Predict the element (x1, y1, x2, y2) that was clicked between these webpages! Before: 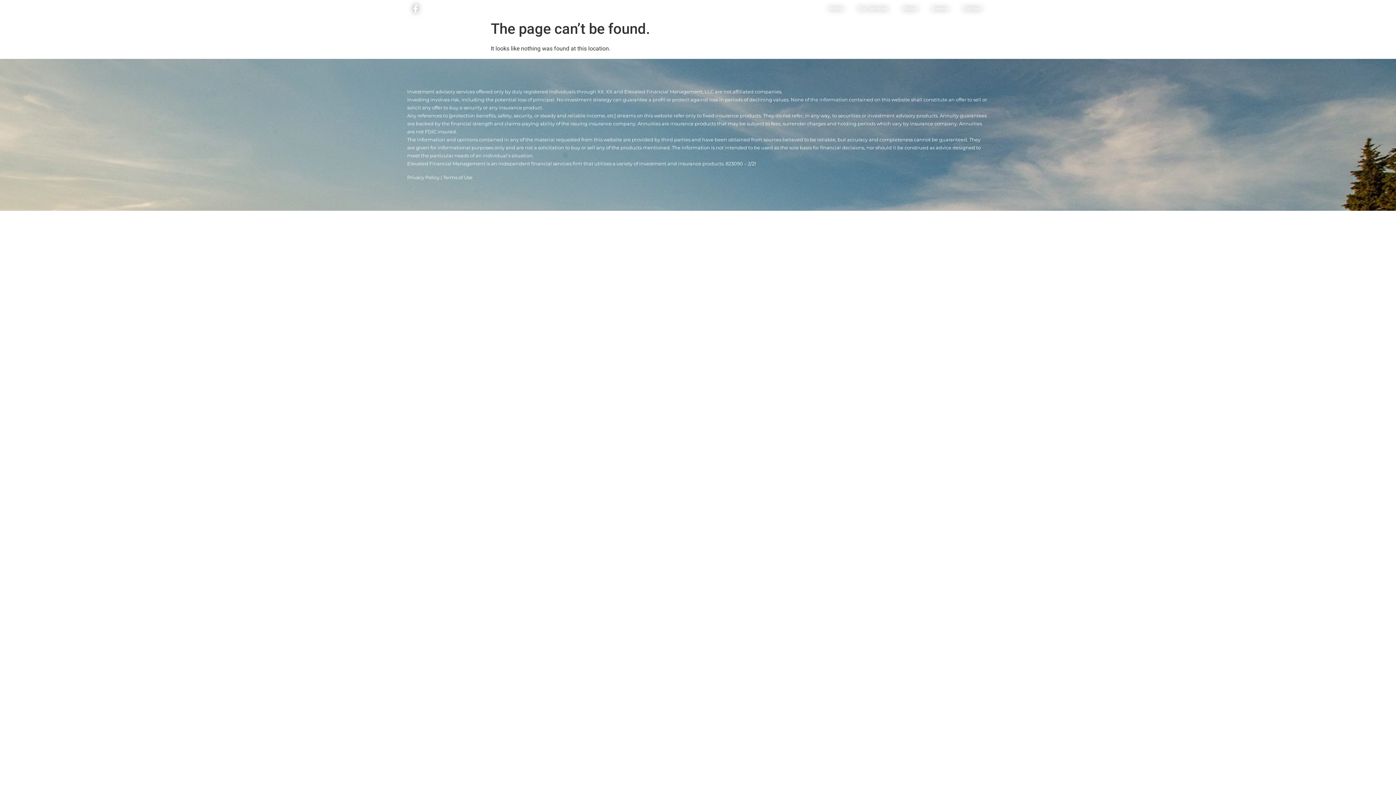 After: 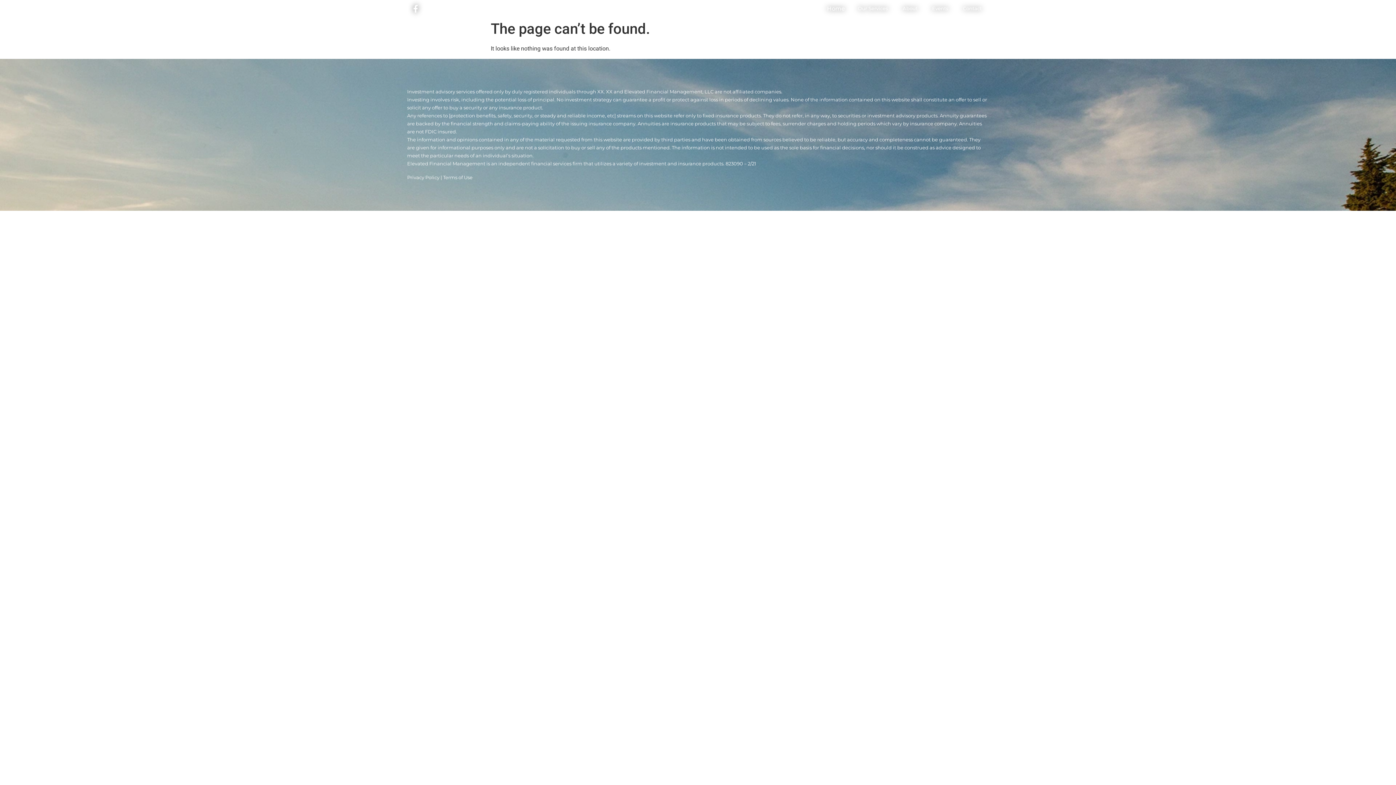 Action: bbox: (821, 0, 850, 17) label: Home